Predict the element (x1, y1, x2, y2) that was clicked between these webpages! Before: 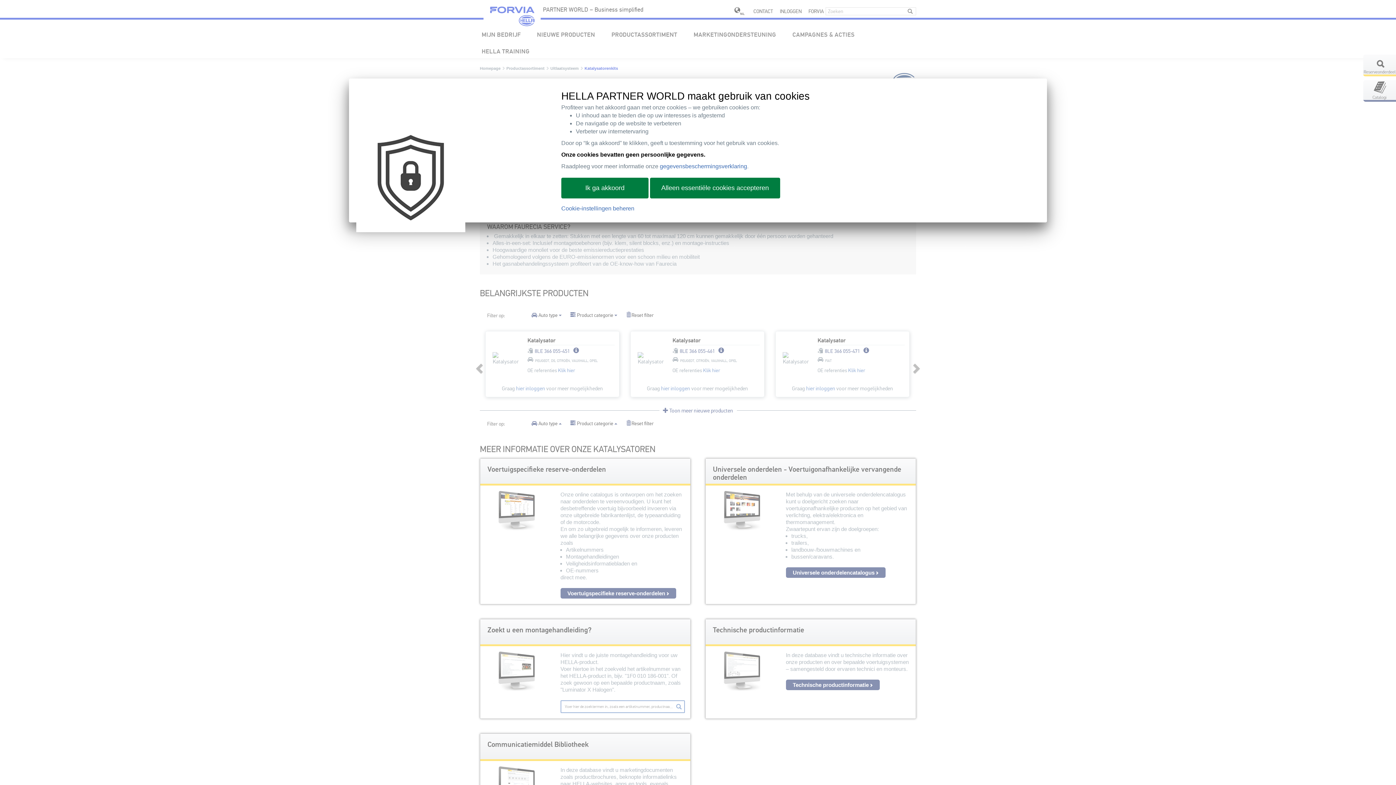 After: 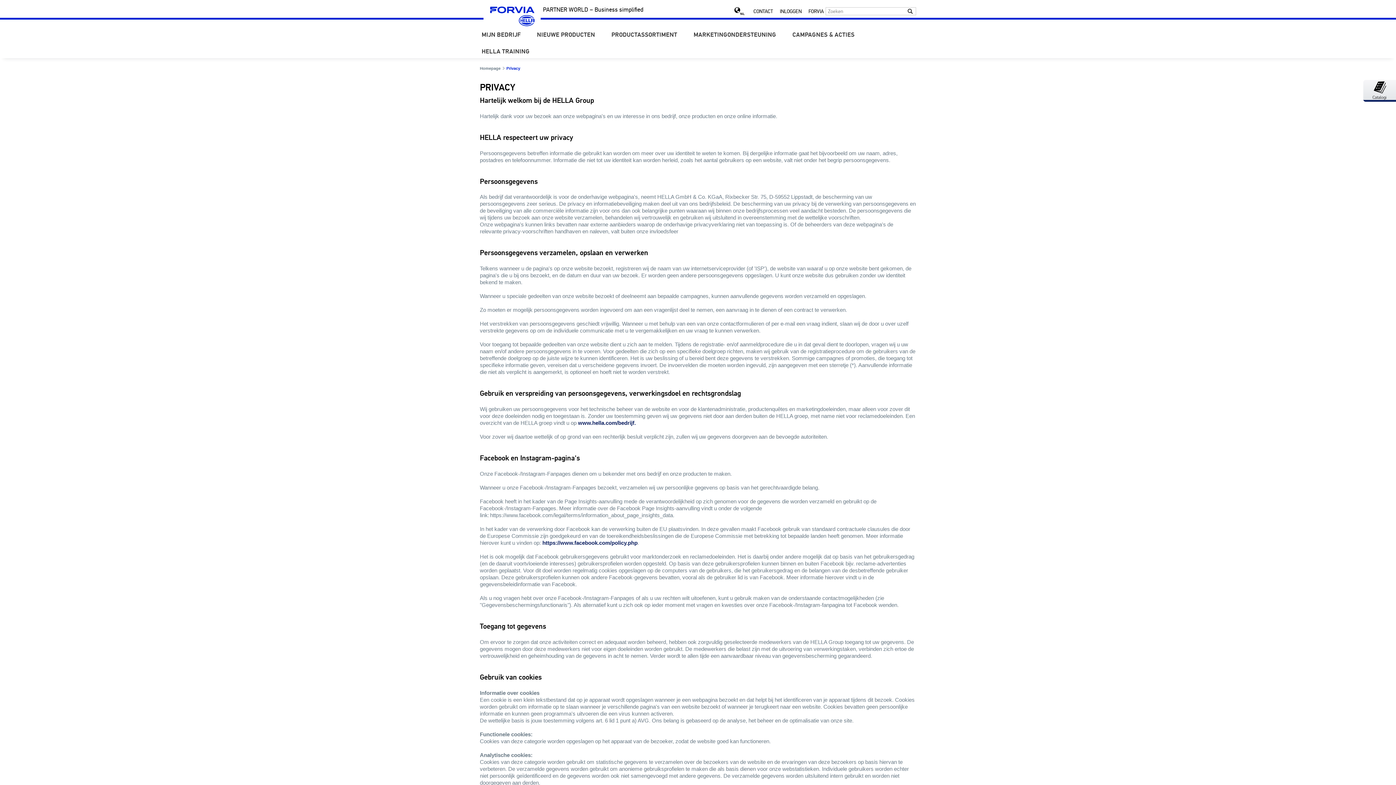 Action: label: gegevensbeschermingsverklaring bbox: (660, 163, 747, 169)